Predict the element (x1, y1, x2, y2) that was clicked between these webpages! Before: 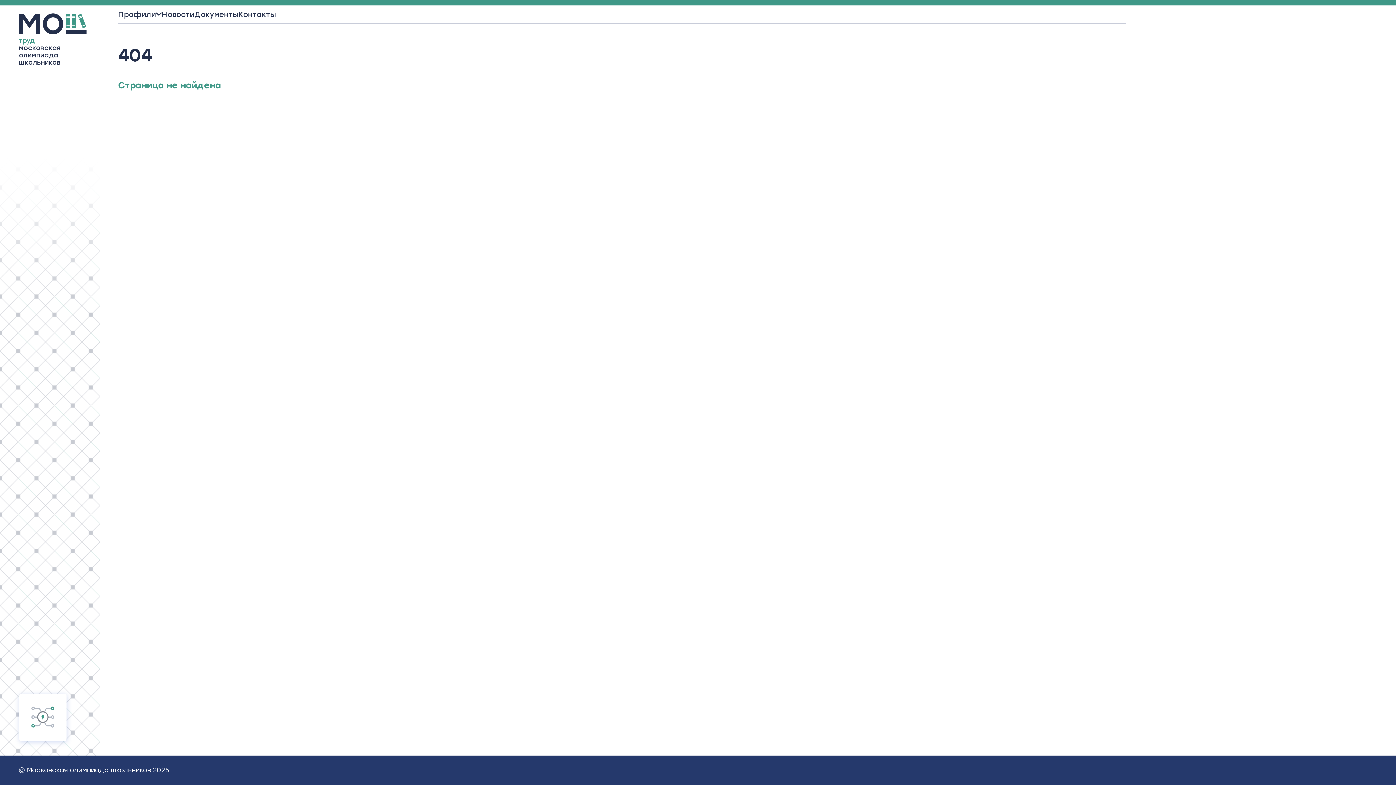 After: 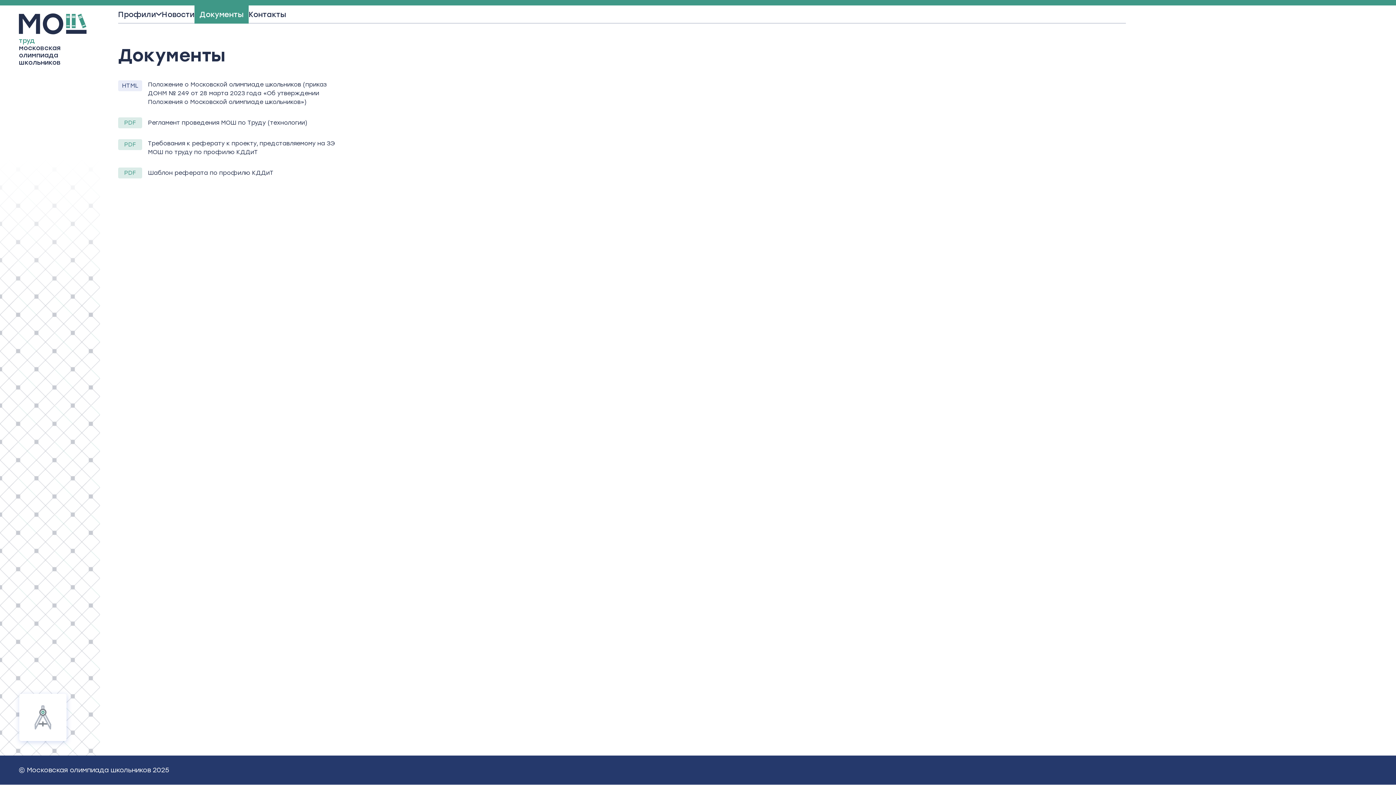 Action: label: Документы bbox: (194, 5, 238, 23)